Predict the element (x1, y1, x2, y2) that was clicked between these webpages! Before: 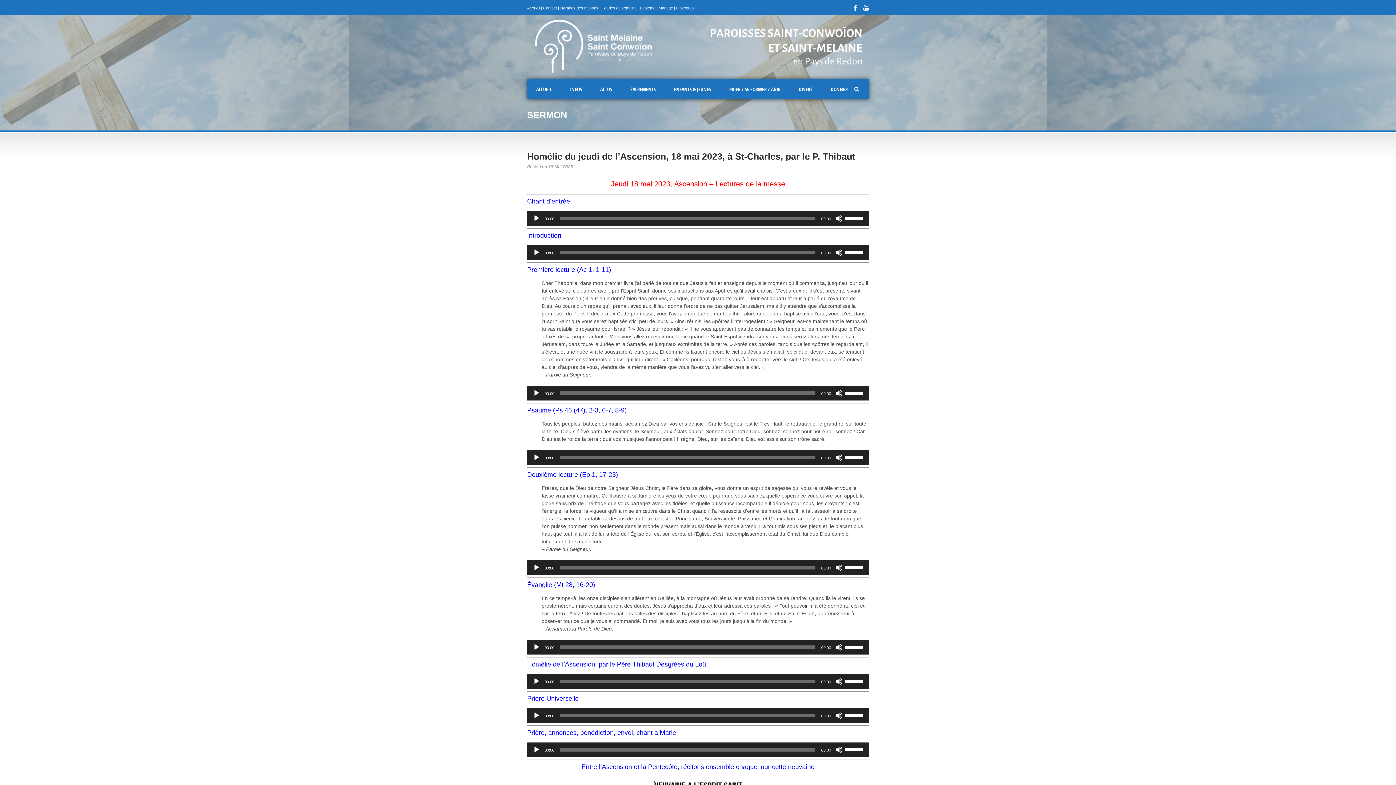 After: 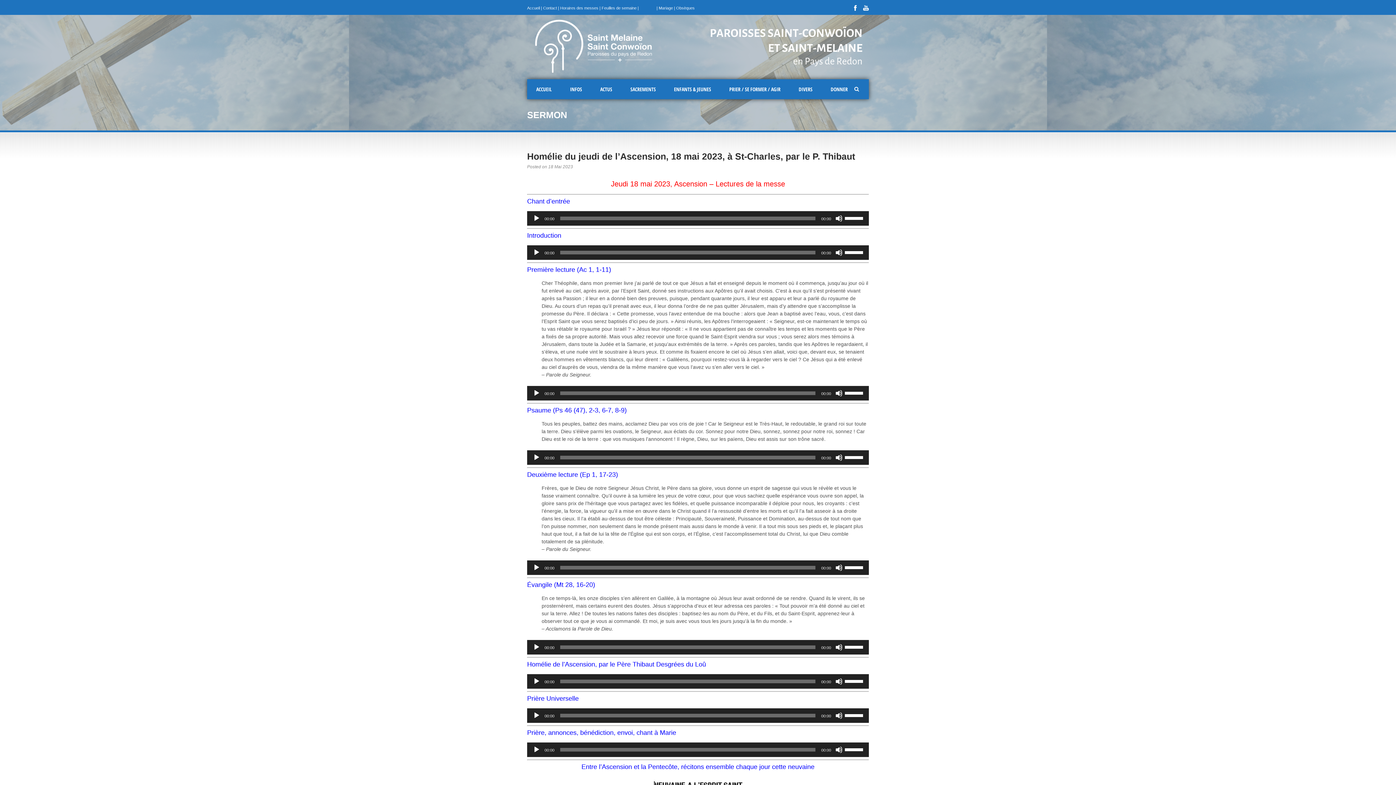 Action: bbox: (640, 5, 655, 10) label: Baptême